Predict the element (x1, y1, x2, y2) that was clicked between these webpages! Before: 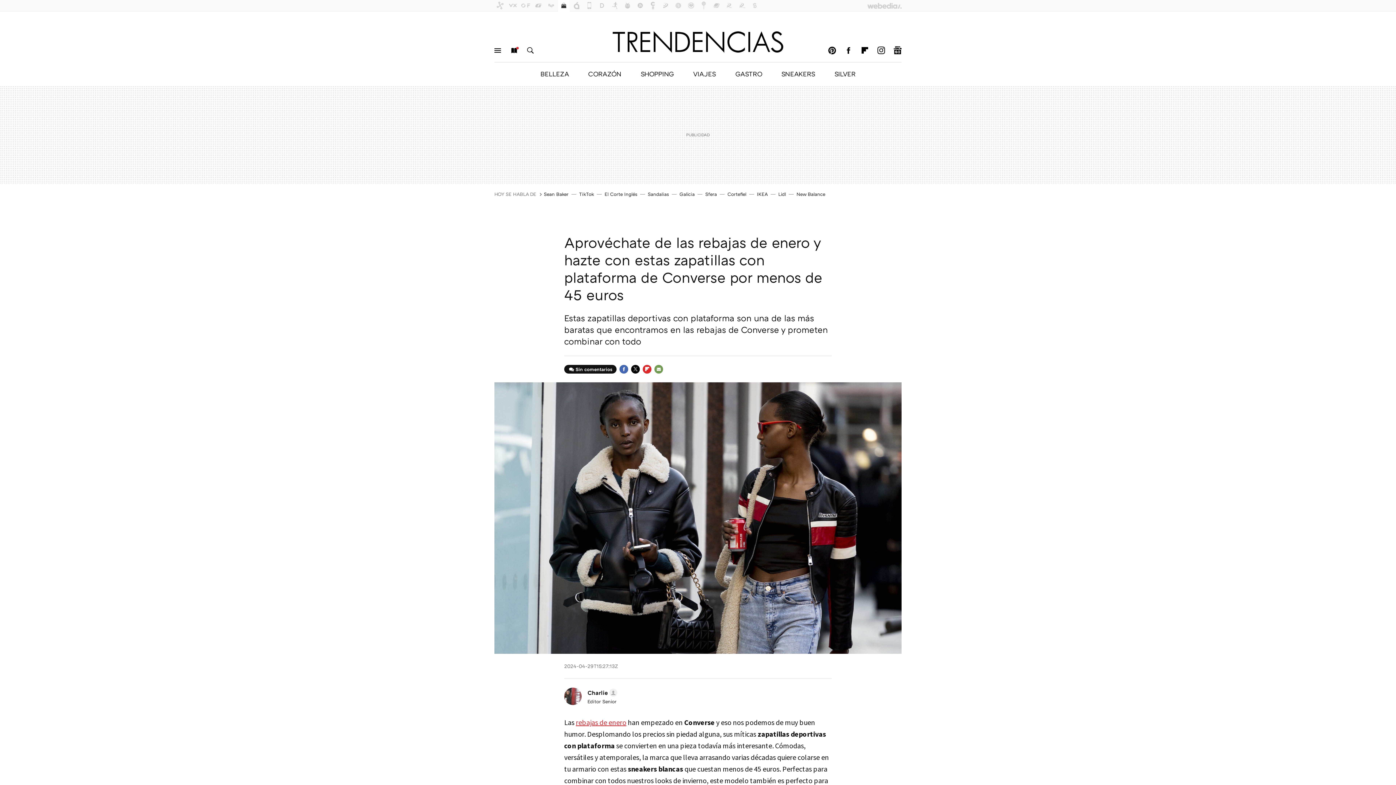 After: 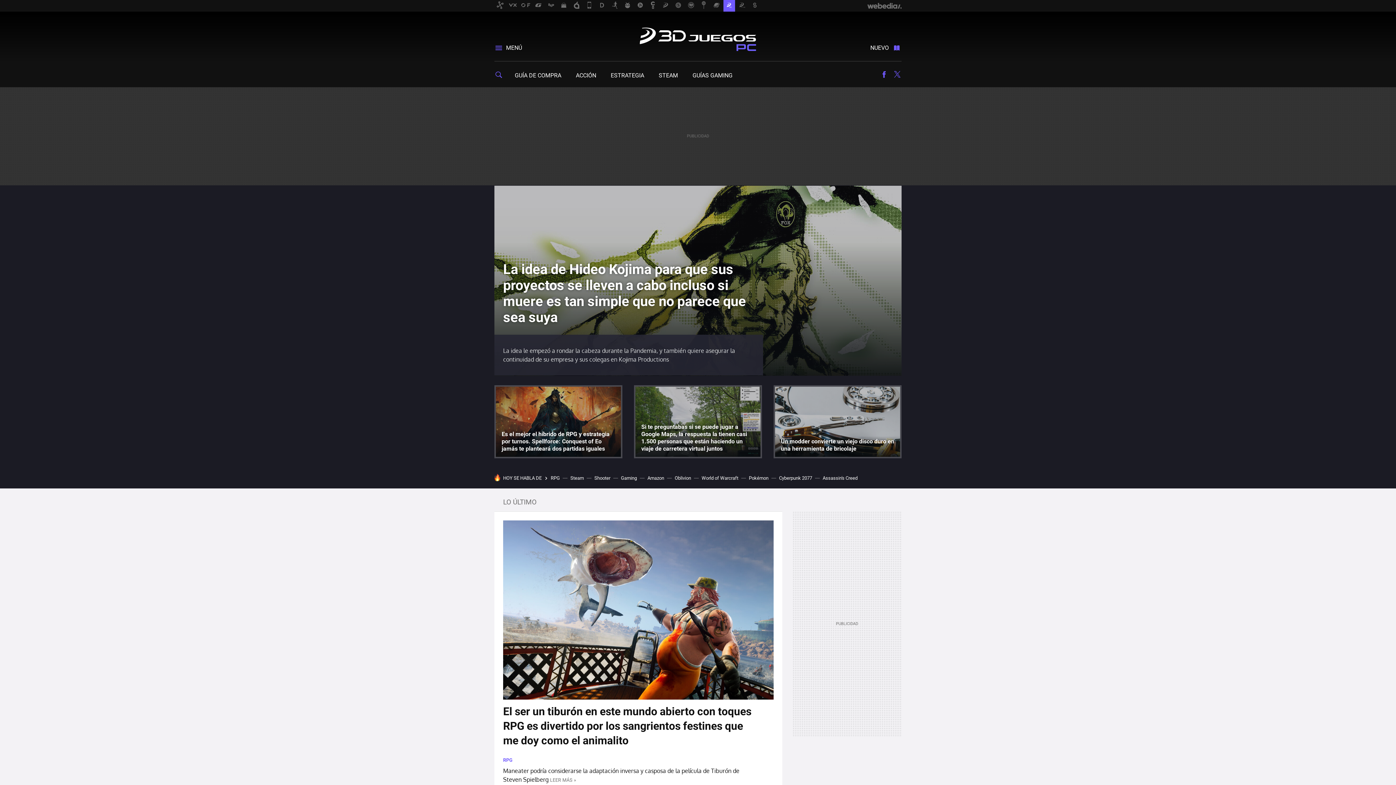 Action: bbox: (723, 0, 735, 11)